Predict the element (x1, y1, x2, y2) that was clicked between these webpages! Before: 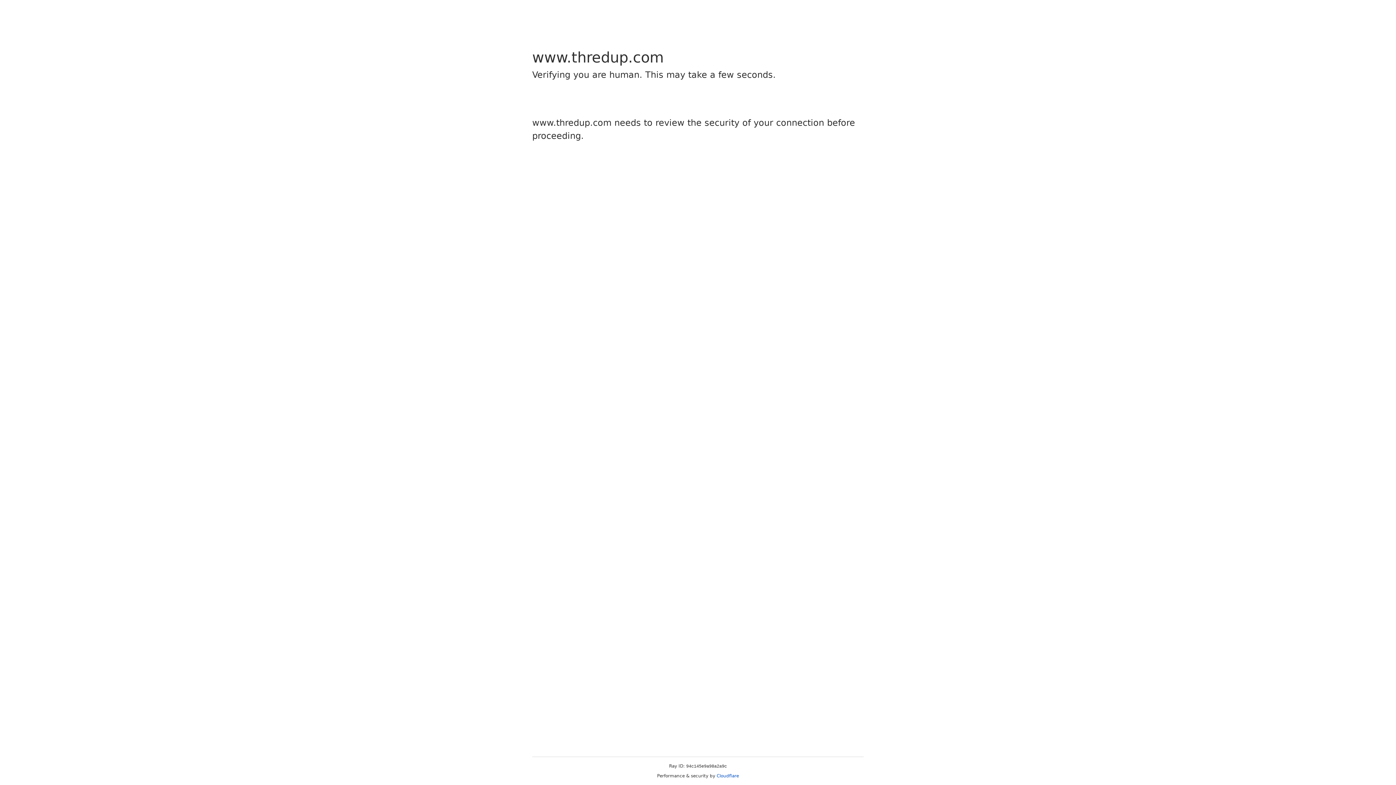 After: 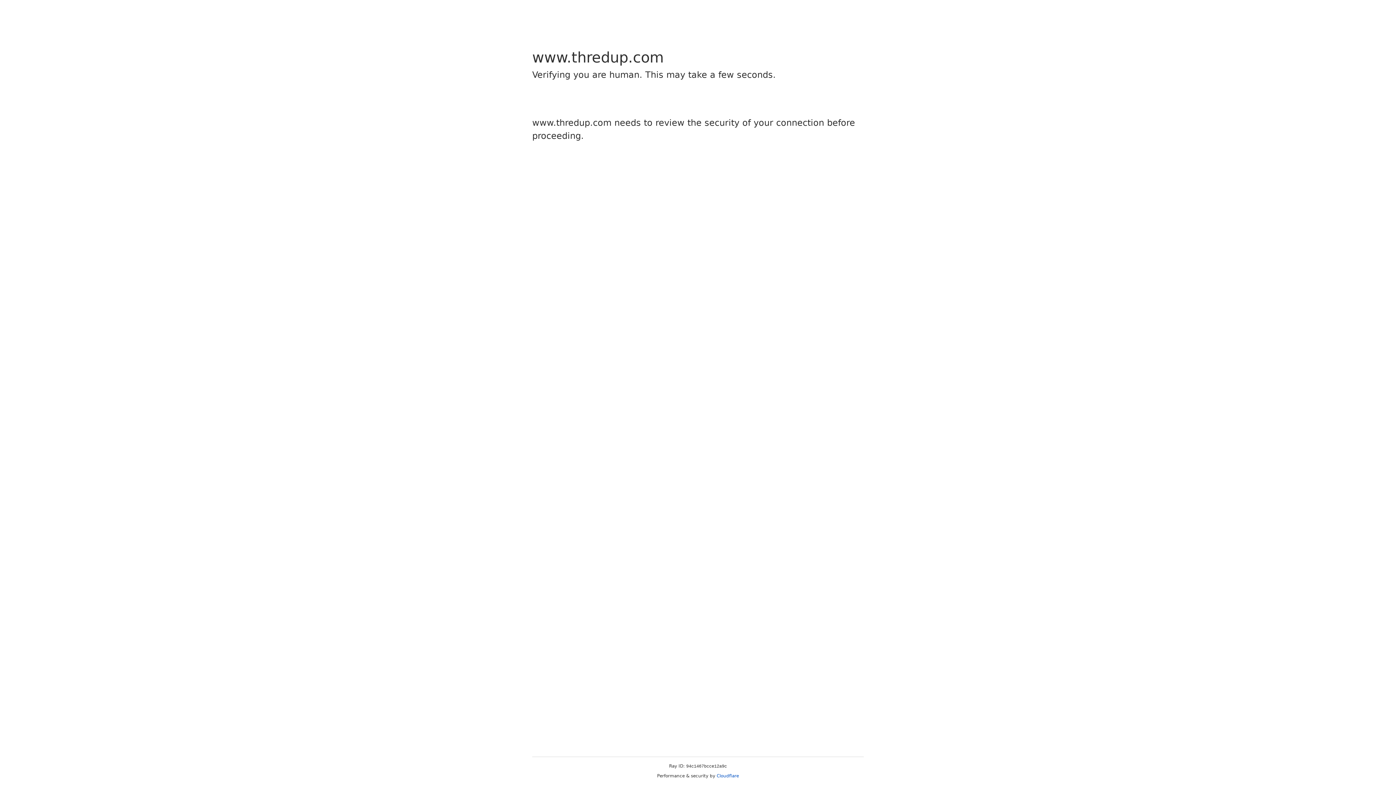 Action: bbox: (716, 773, 739, 778) label: Cloudflare